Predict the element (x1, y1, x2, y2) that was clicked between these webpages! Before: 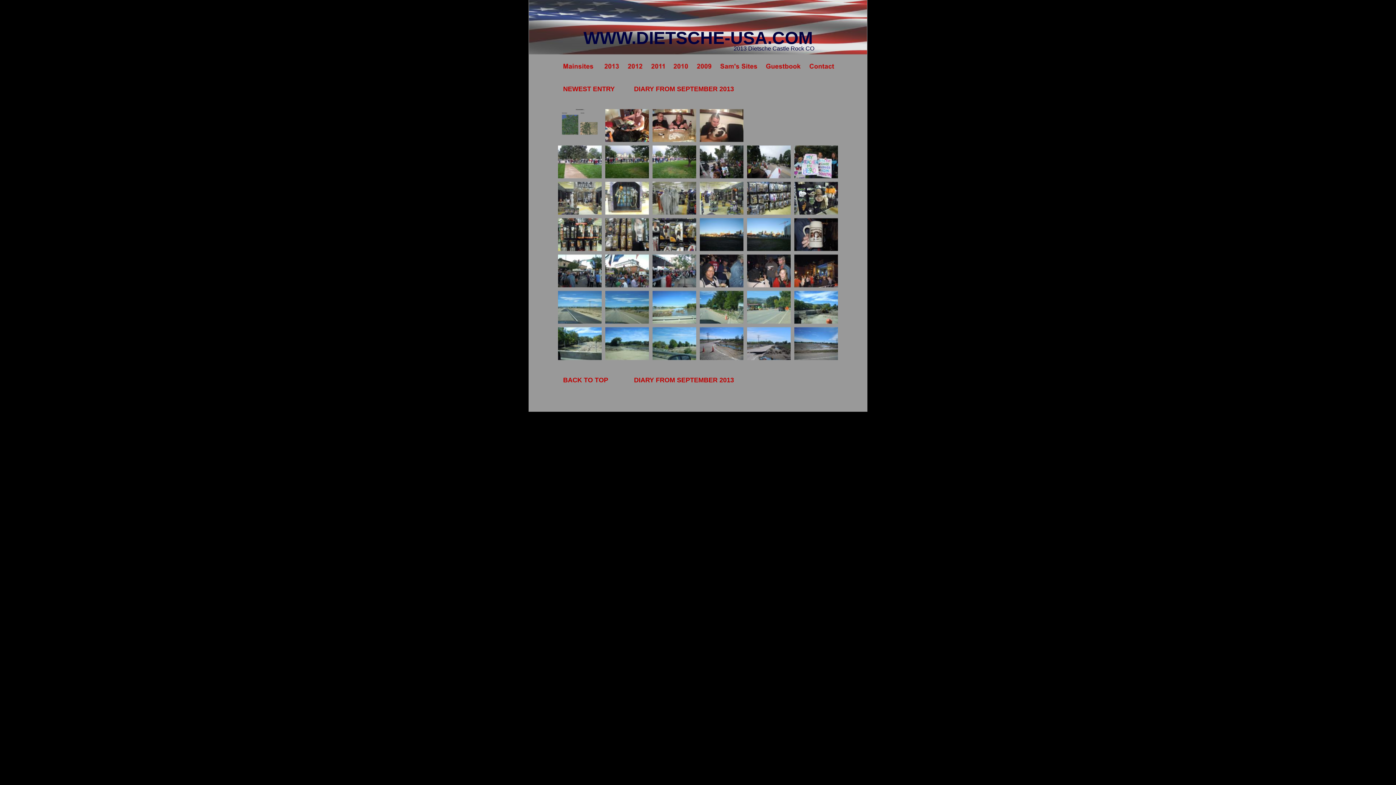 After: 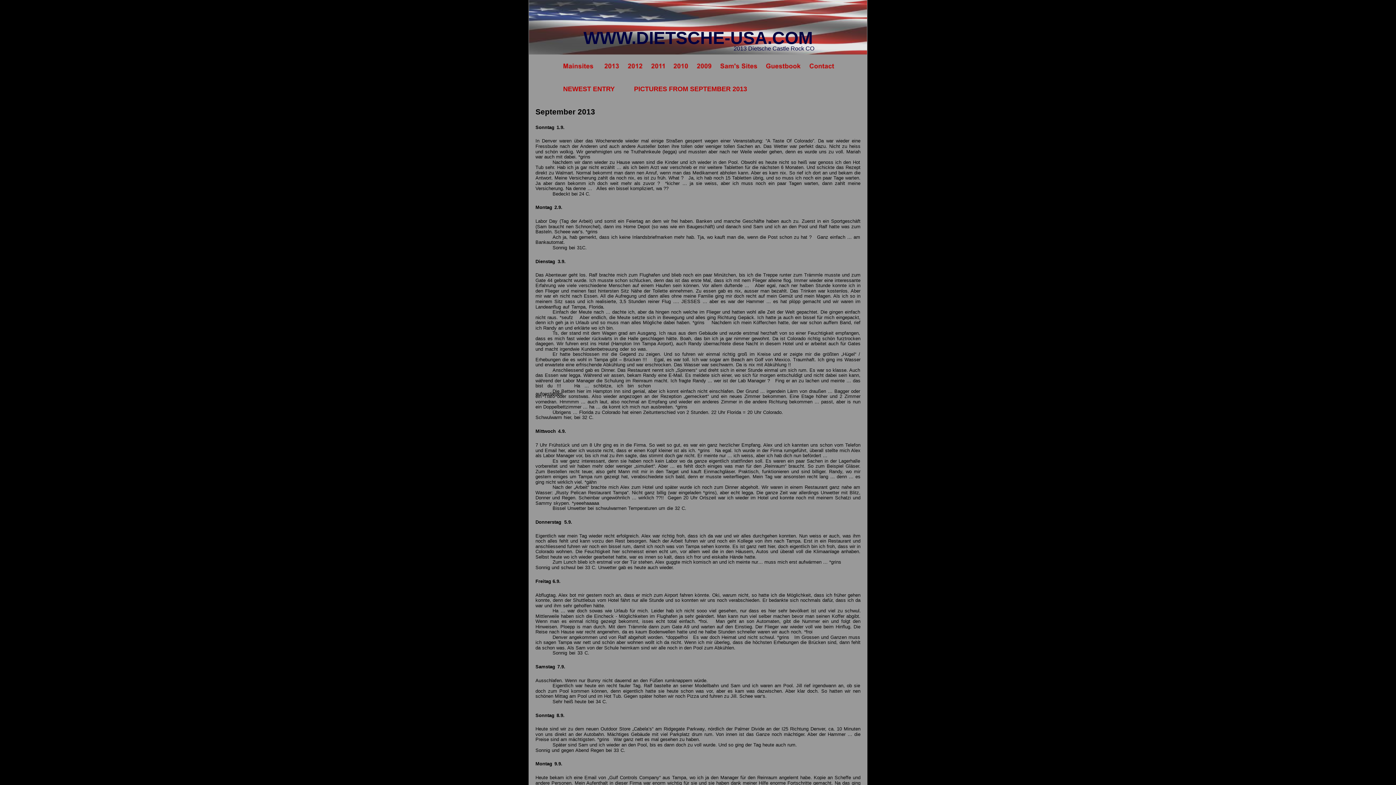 Action: bbox: (634, 376, 734, 384) label: DIARY FROM SEPTEMBER 2013